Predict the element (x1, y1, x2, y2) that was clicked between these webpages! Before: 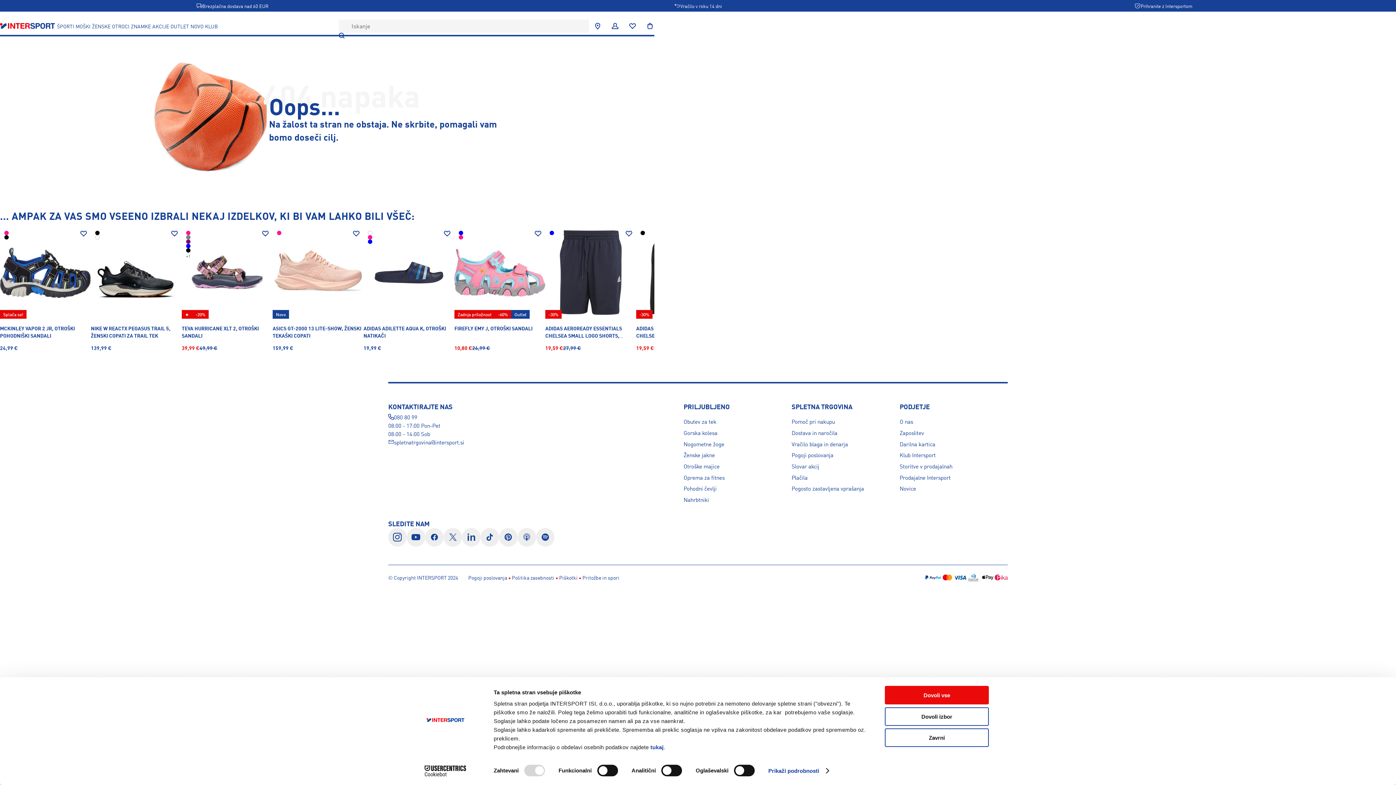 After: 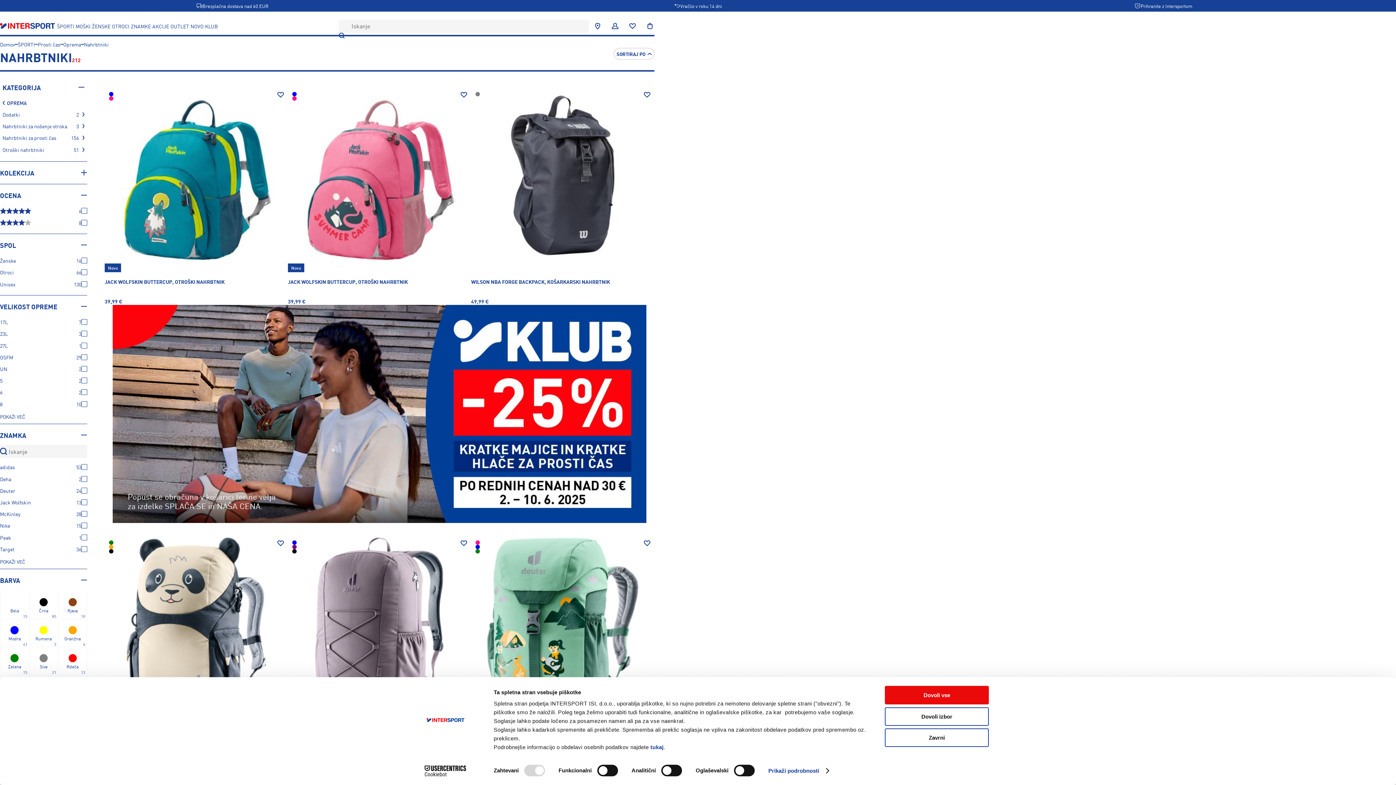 Action: bbox: (683, 495, 791, 504) label: Nahrbtniki